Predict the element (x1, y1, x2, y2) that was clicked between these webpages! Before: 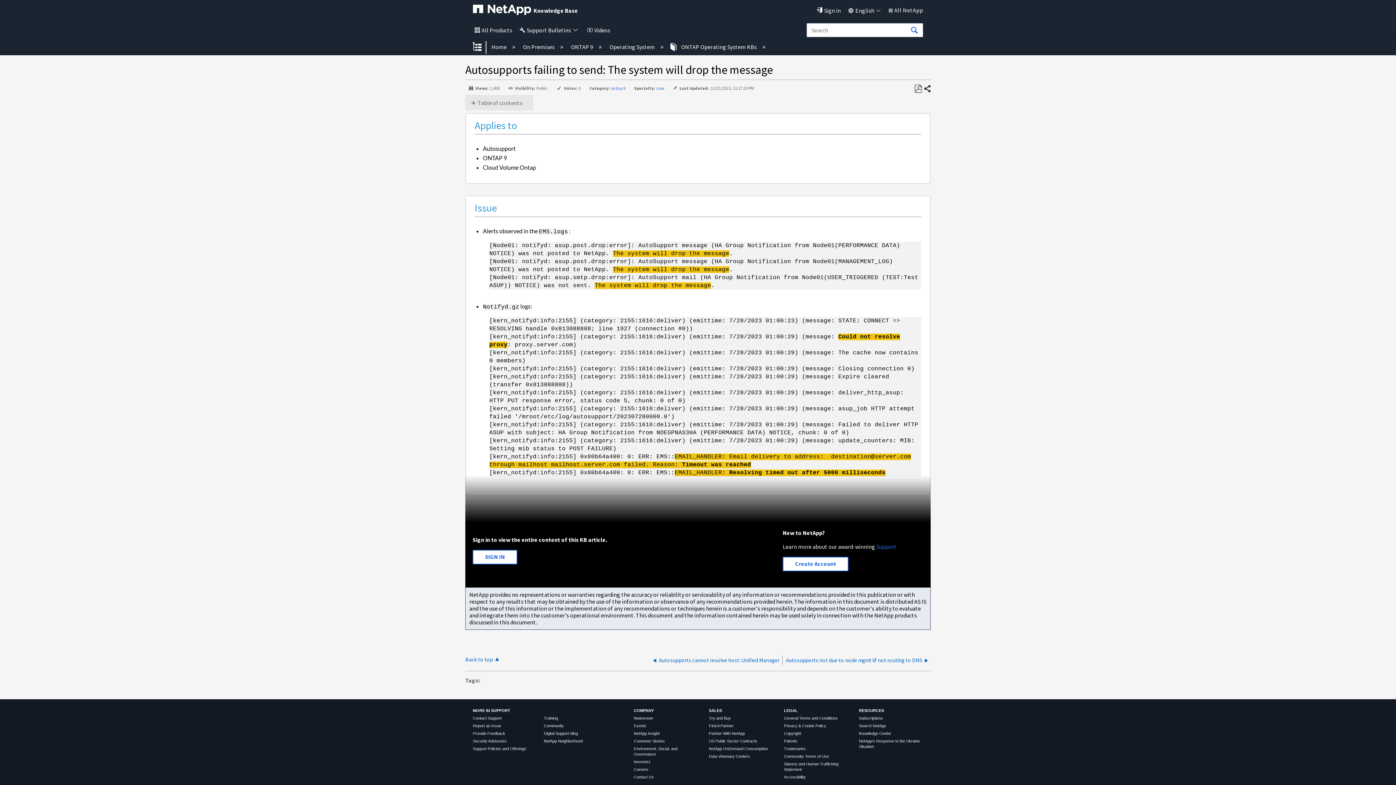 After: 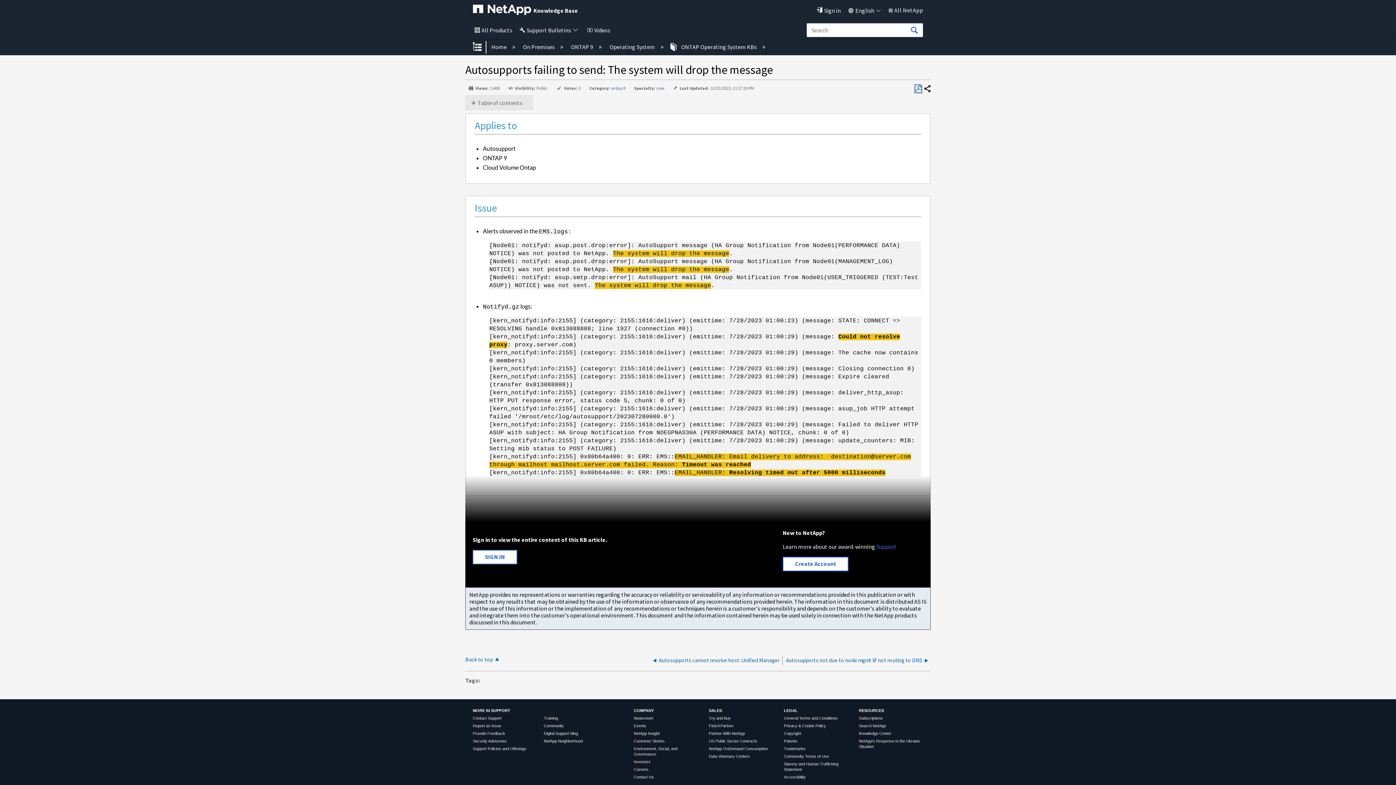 Action: label: Save as PDF bbox: (914, 84, 922, 93)